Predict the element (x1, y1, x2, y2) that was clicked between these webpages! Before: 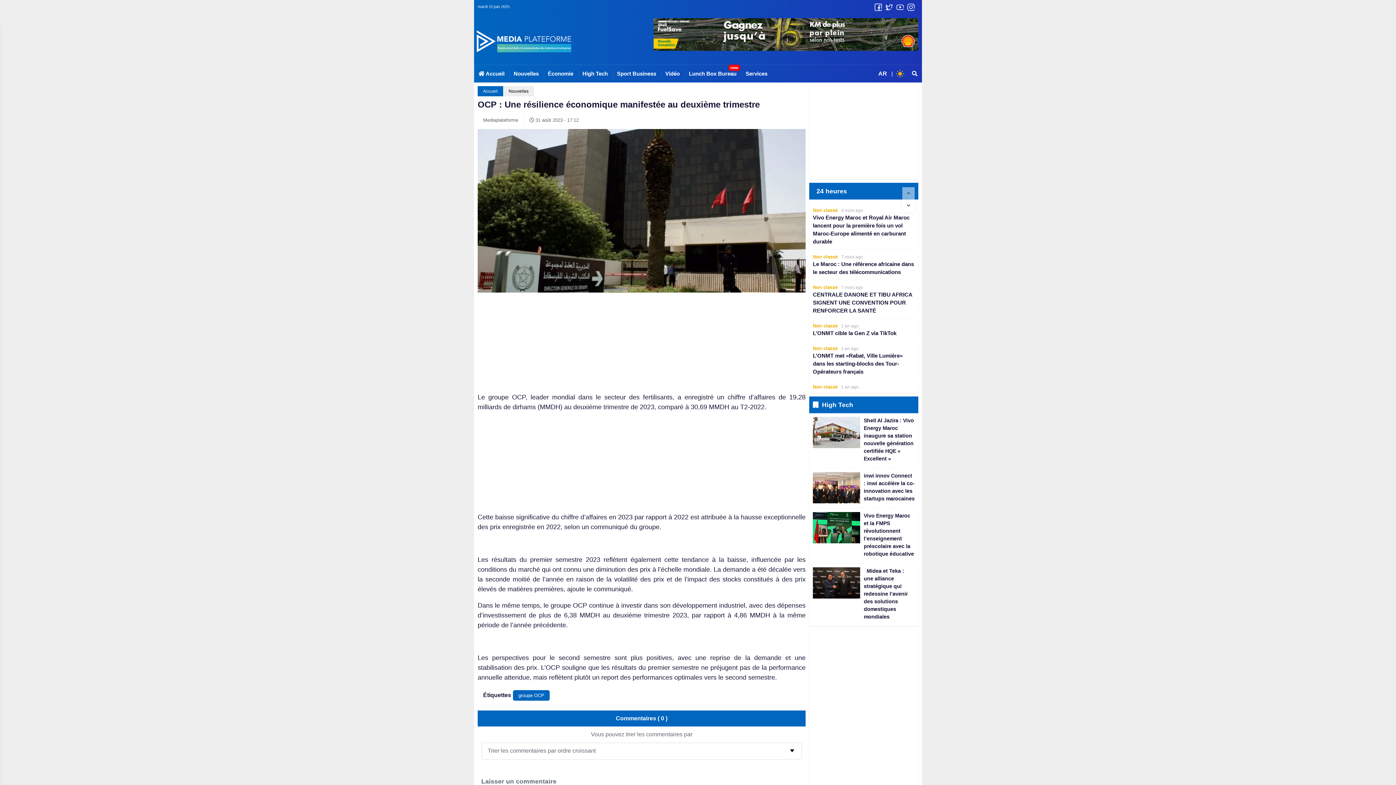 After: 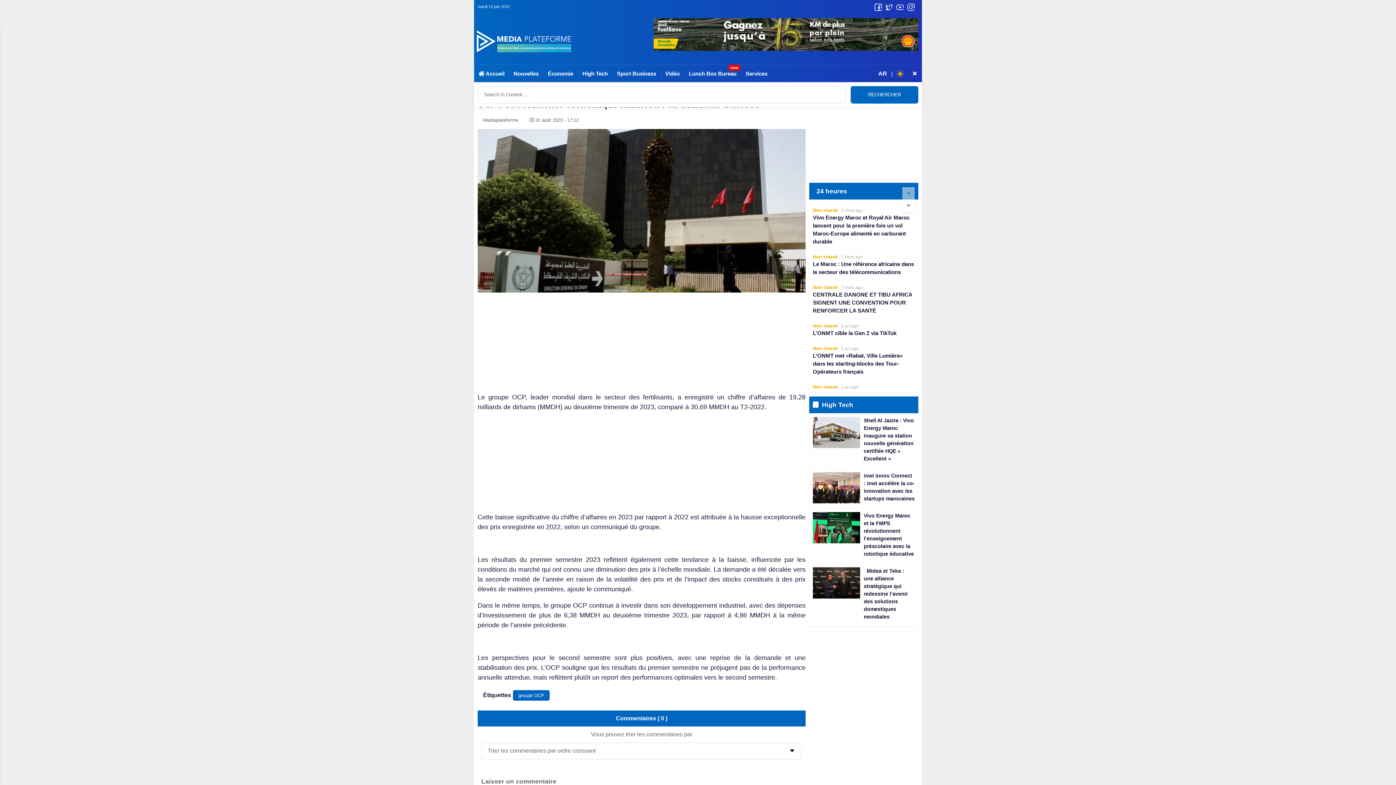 Action: bbox: (907, 66, 922, 81)